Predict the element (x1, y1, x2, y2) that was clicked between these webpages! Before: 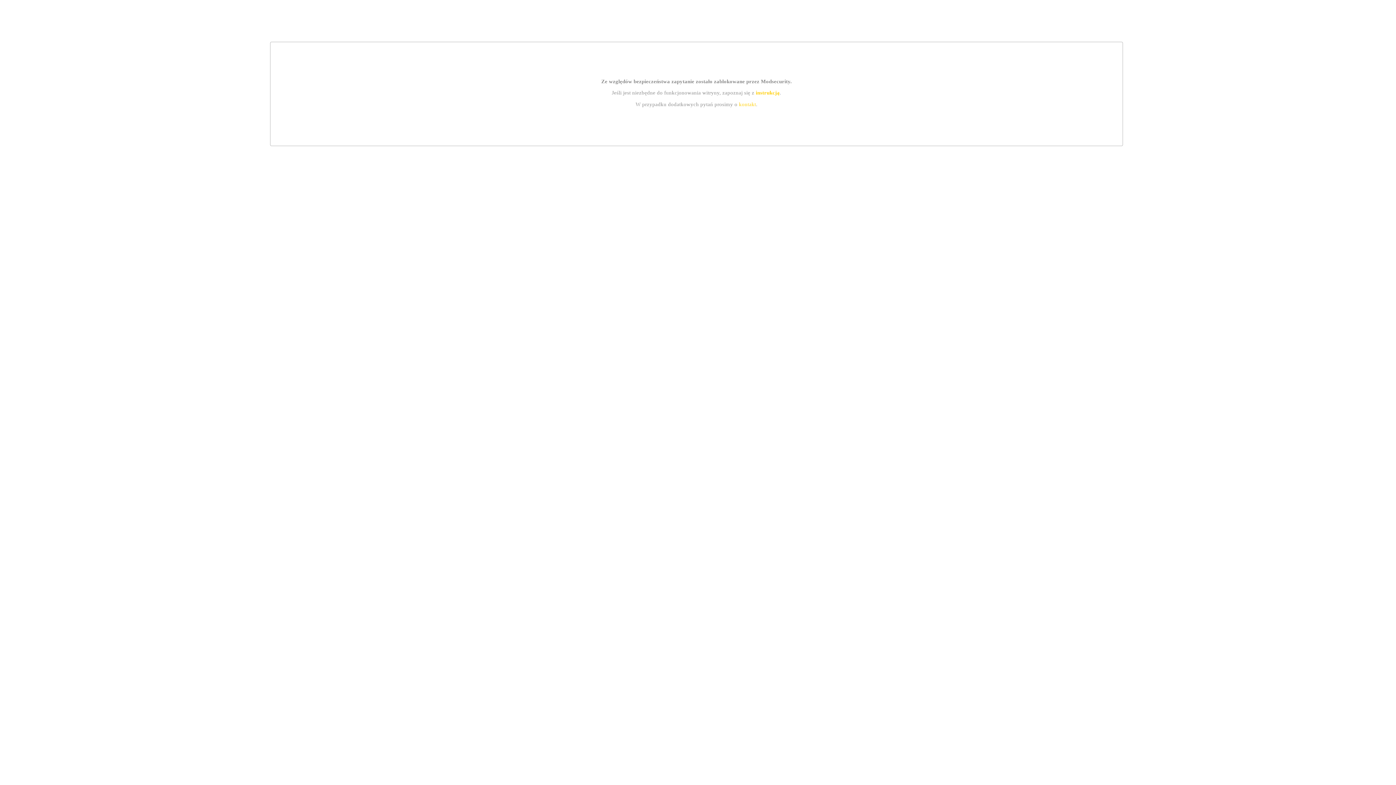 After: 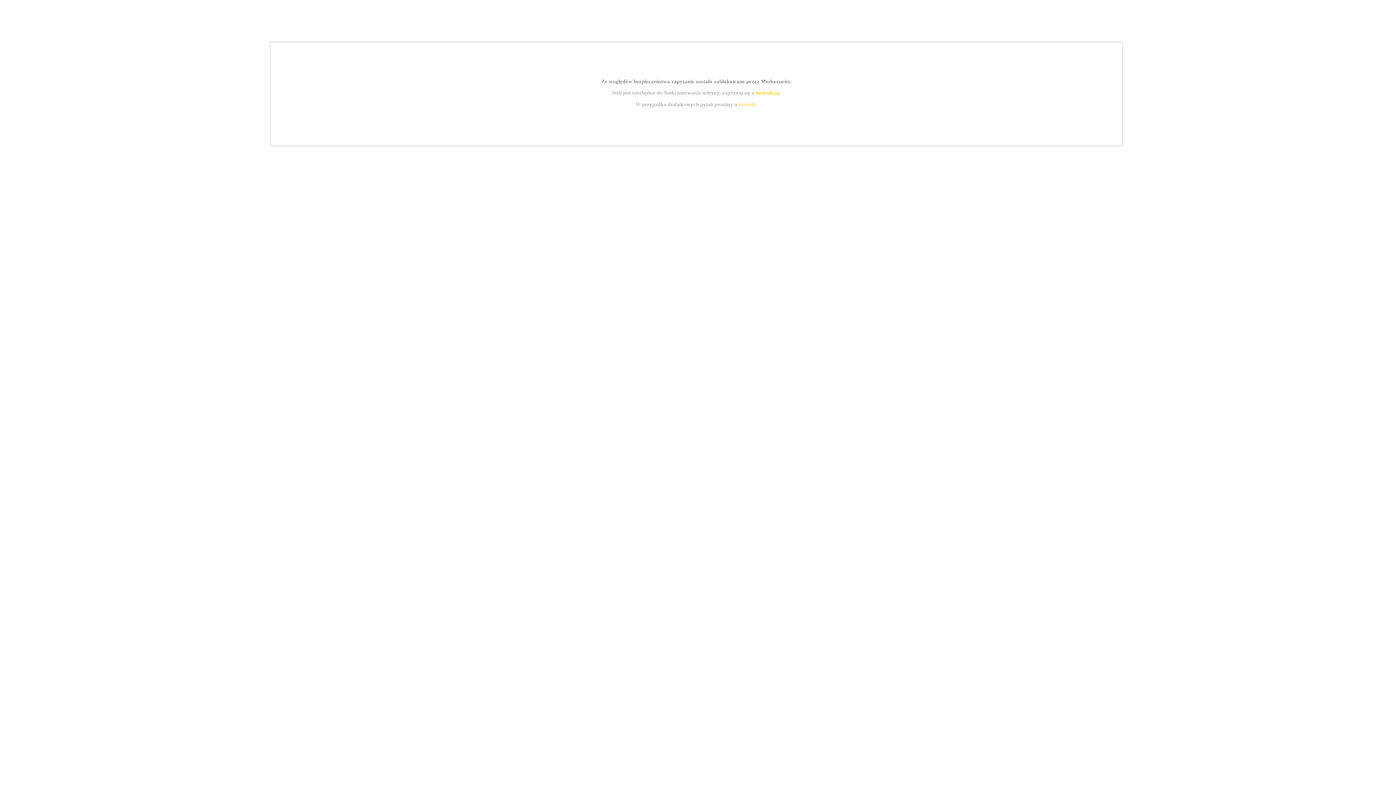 Action: label: instrukcją bbox: (755, 89, 779, 95)